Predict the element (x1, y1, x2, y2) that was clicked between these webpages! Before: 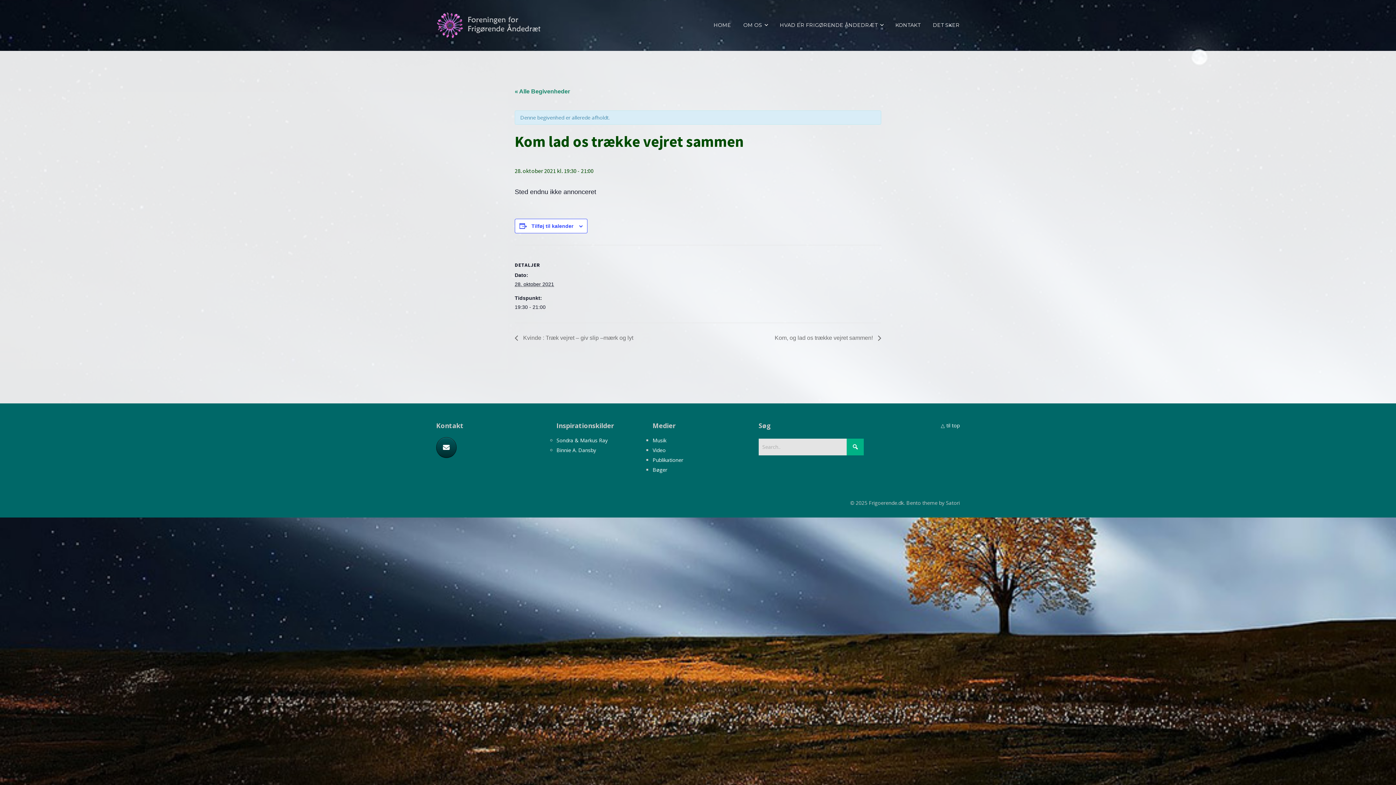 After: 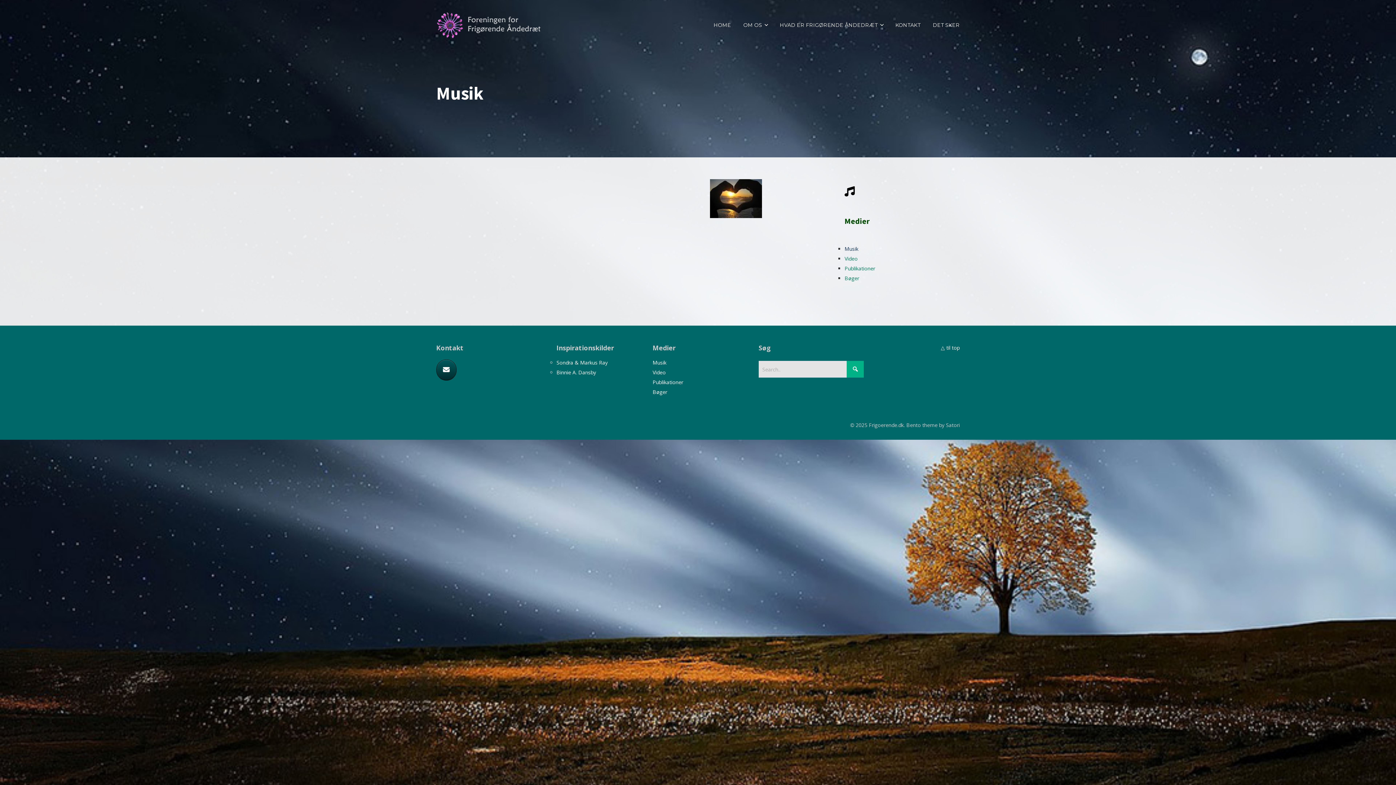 Action: bbox: (652, 437, 666, 443) label: Musik